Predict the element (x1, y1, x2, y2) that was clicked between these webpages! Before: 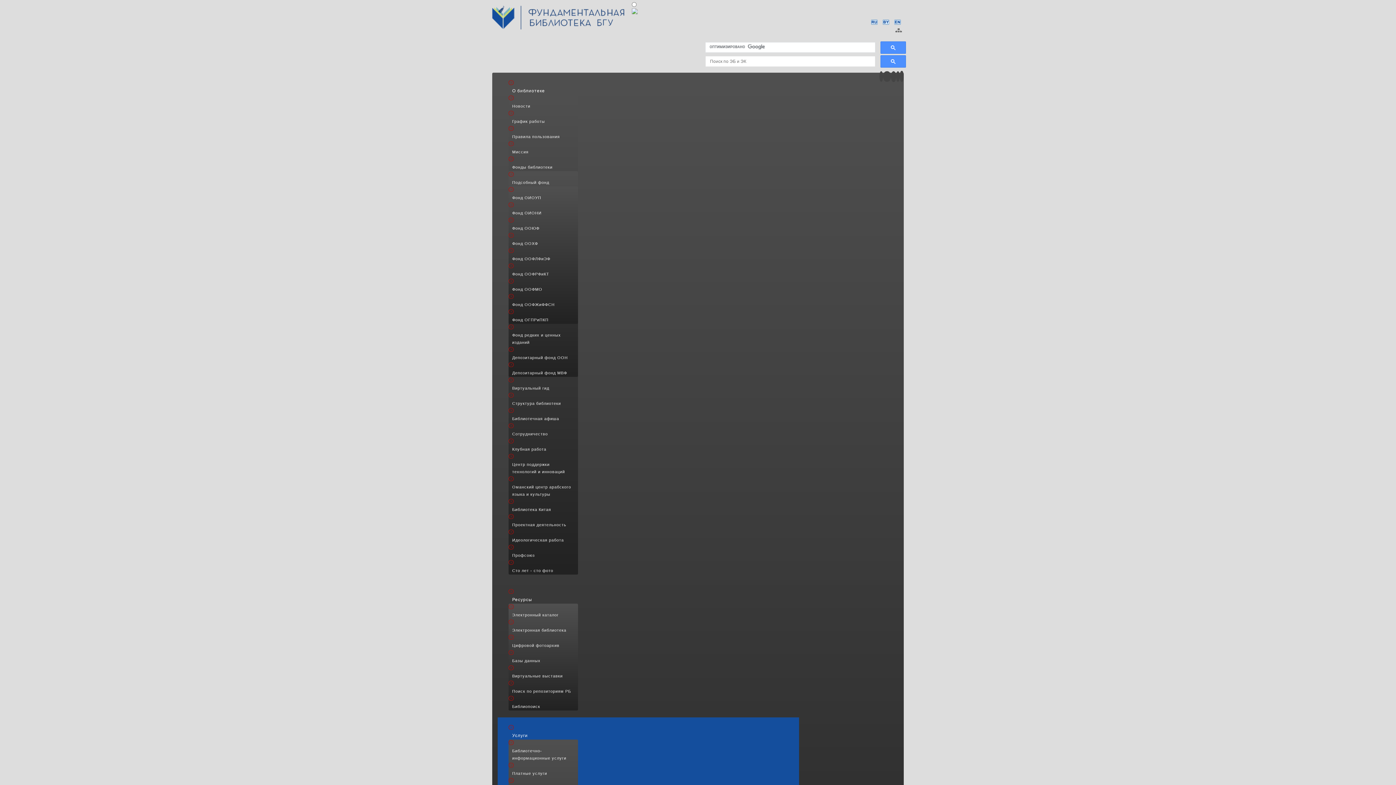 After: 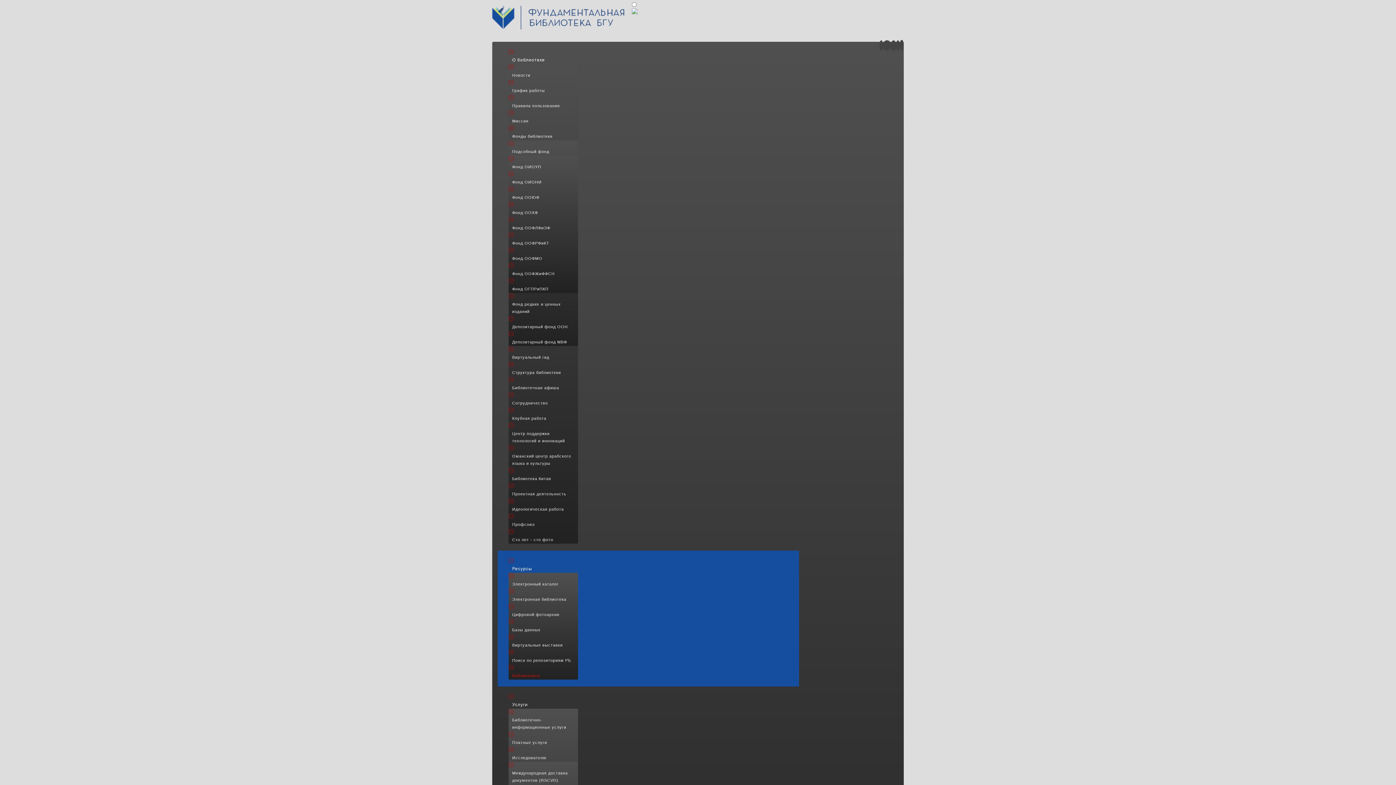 Action: bbox: (880, 55, 906, 67)